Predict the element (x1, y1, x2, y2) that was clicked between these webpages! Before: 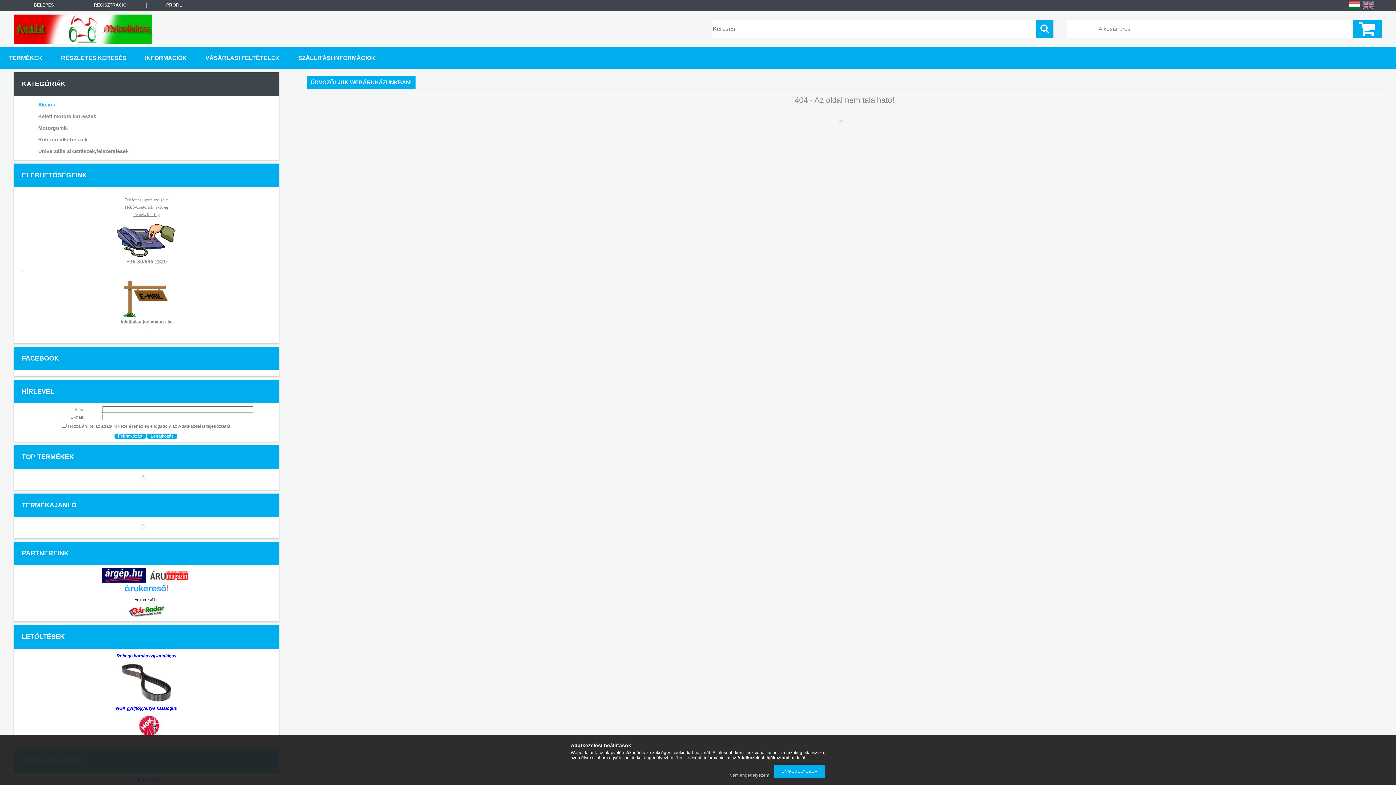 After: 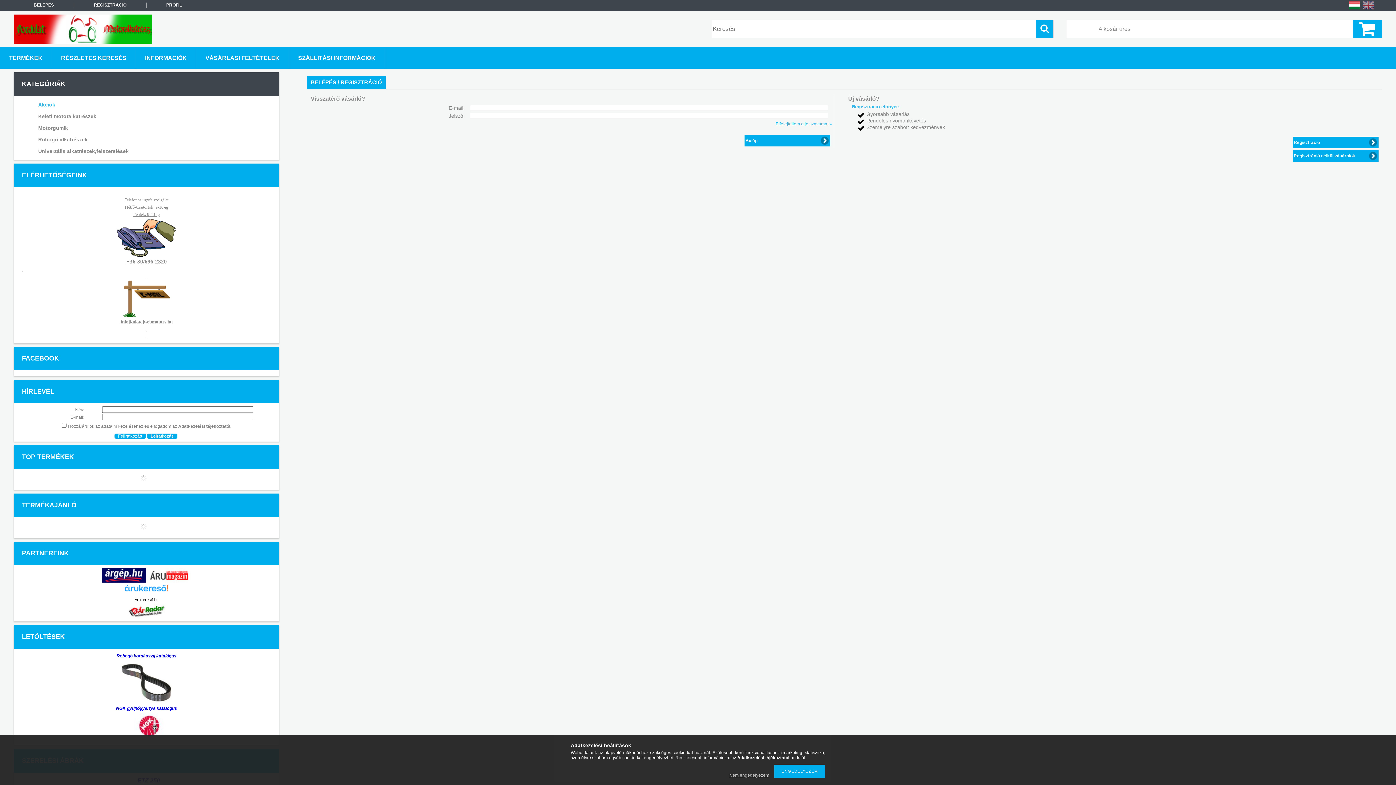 Action: bbox: (13, 2, 74, 7) label: BELÉPÉS